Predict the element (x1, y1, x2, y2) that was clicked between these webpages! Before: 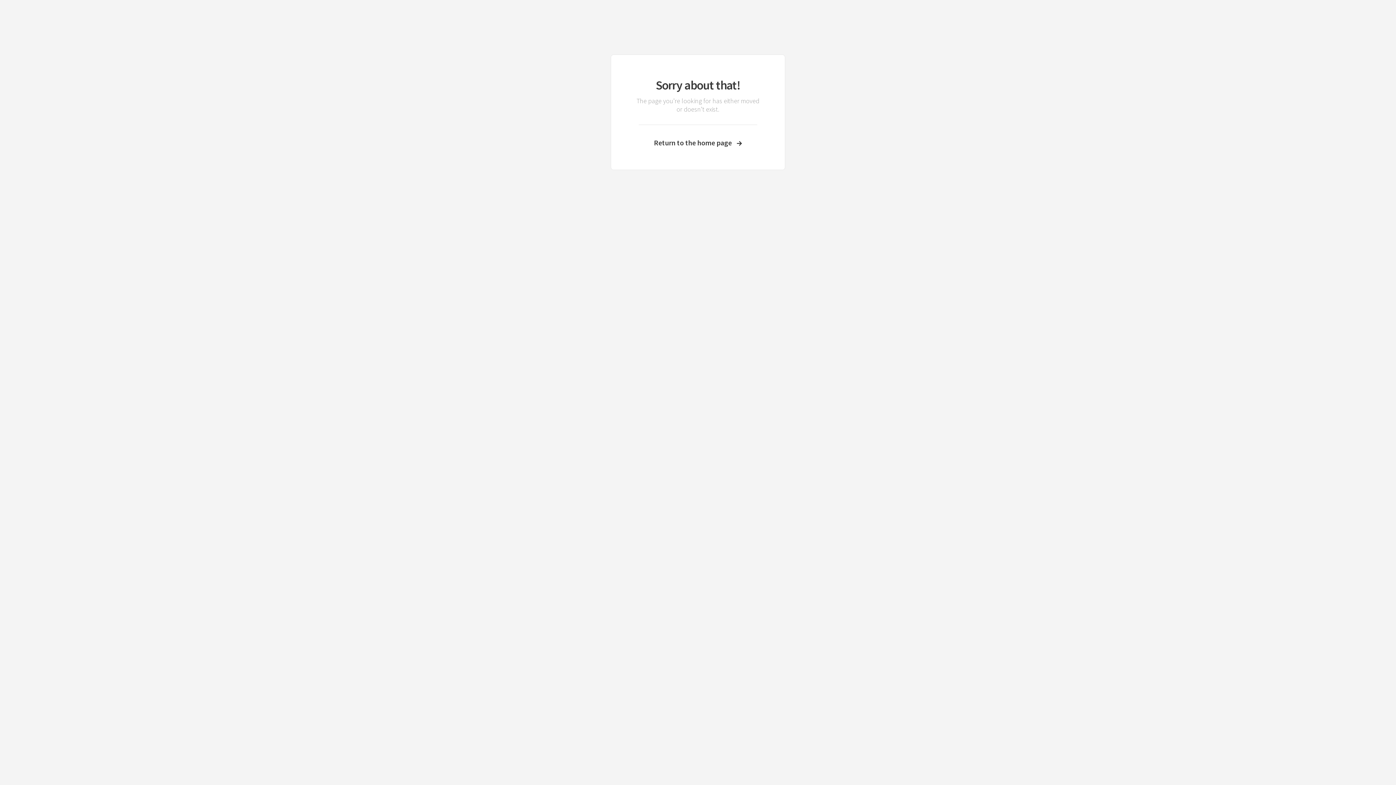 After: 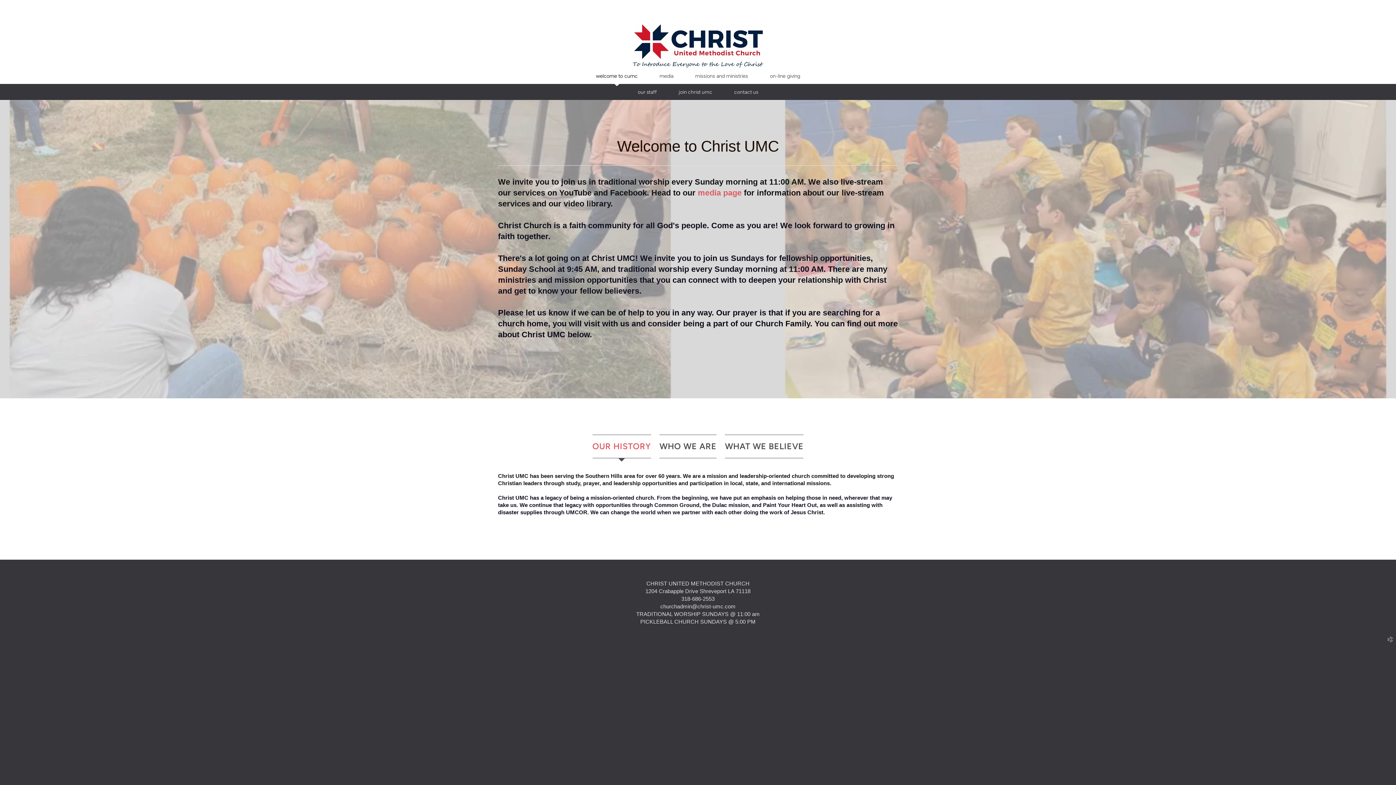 Action: bbox: (633, 138, 762, 147) label: Return to the home page